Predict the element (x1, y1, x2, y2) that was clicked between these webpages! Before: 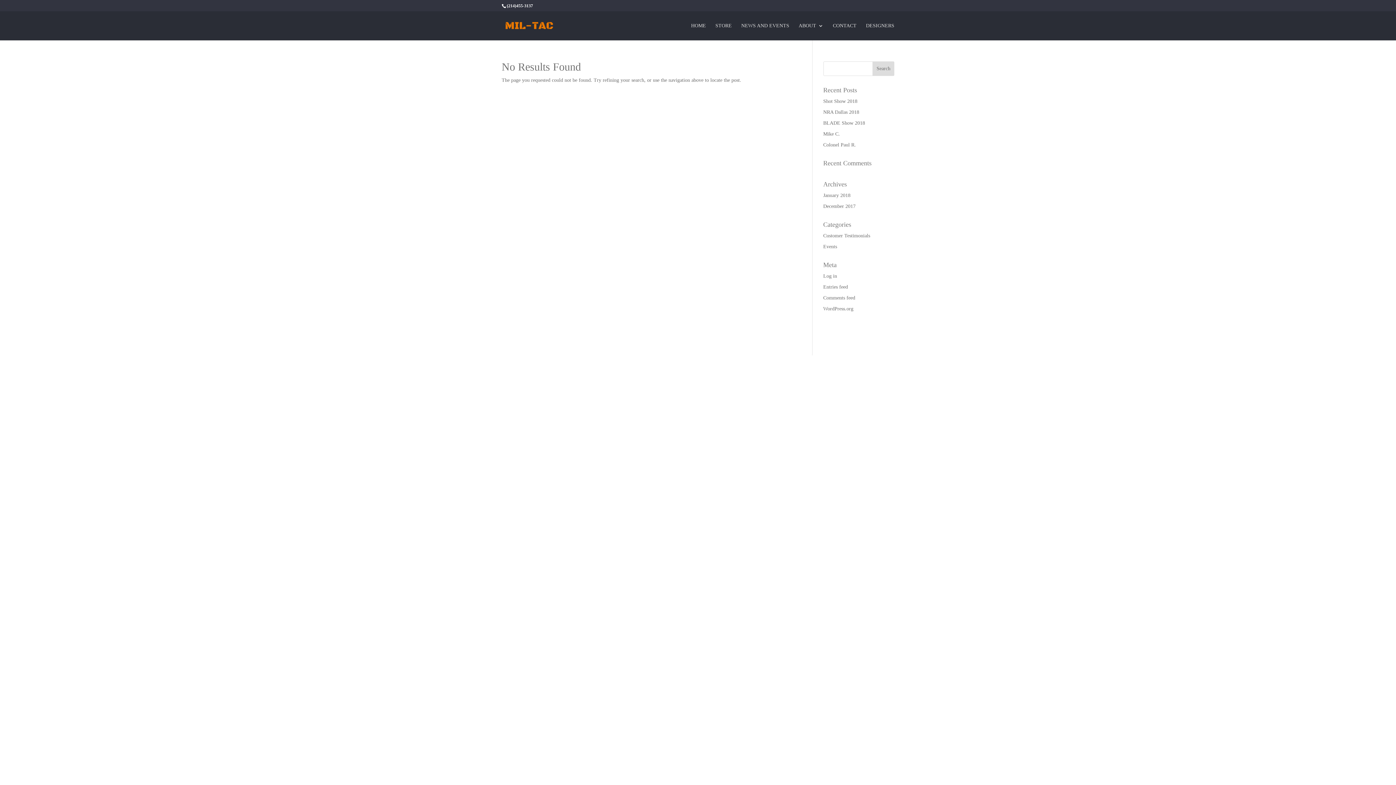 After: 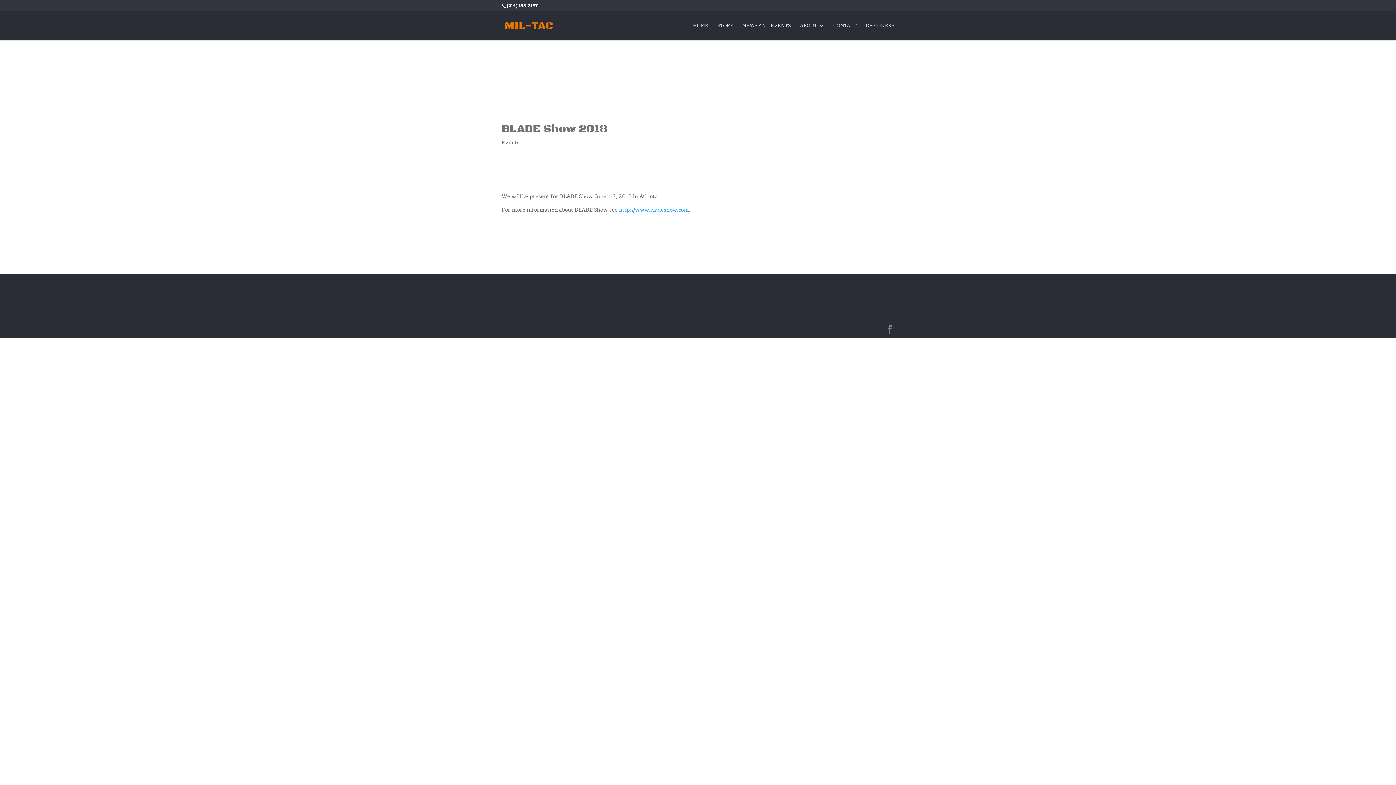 Action: bbox: (823, 120, 865, 125) label: BLADE Show 2018